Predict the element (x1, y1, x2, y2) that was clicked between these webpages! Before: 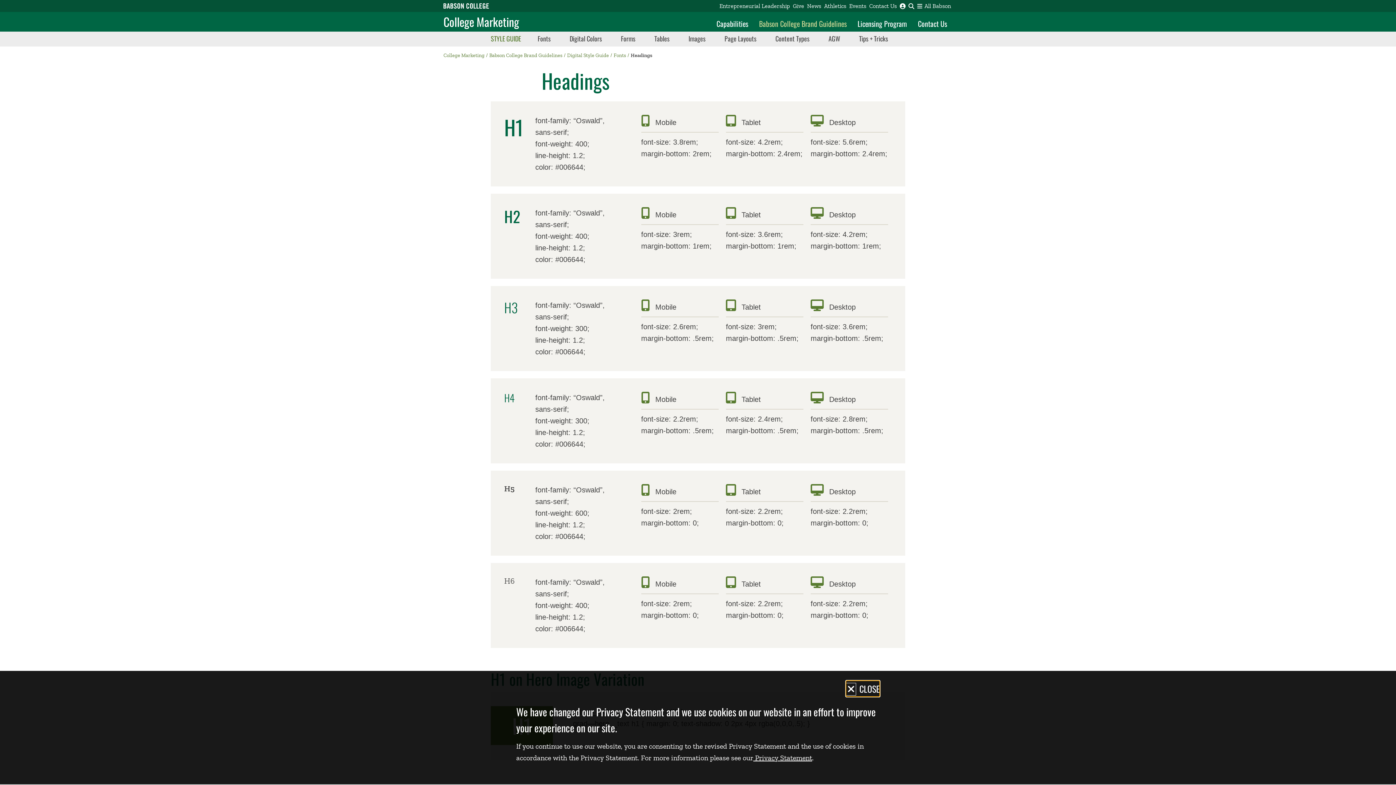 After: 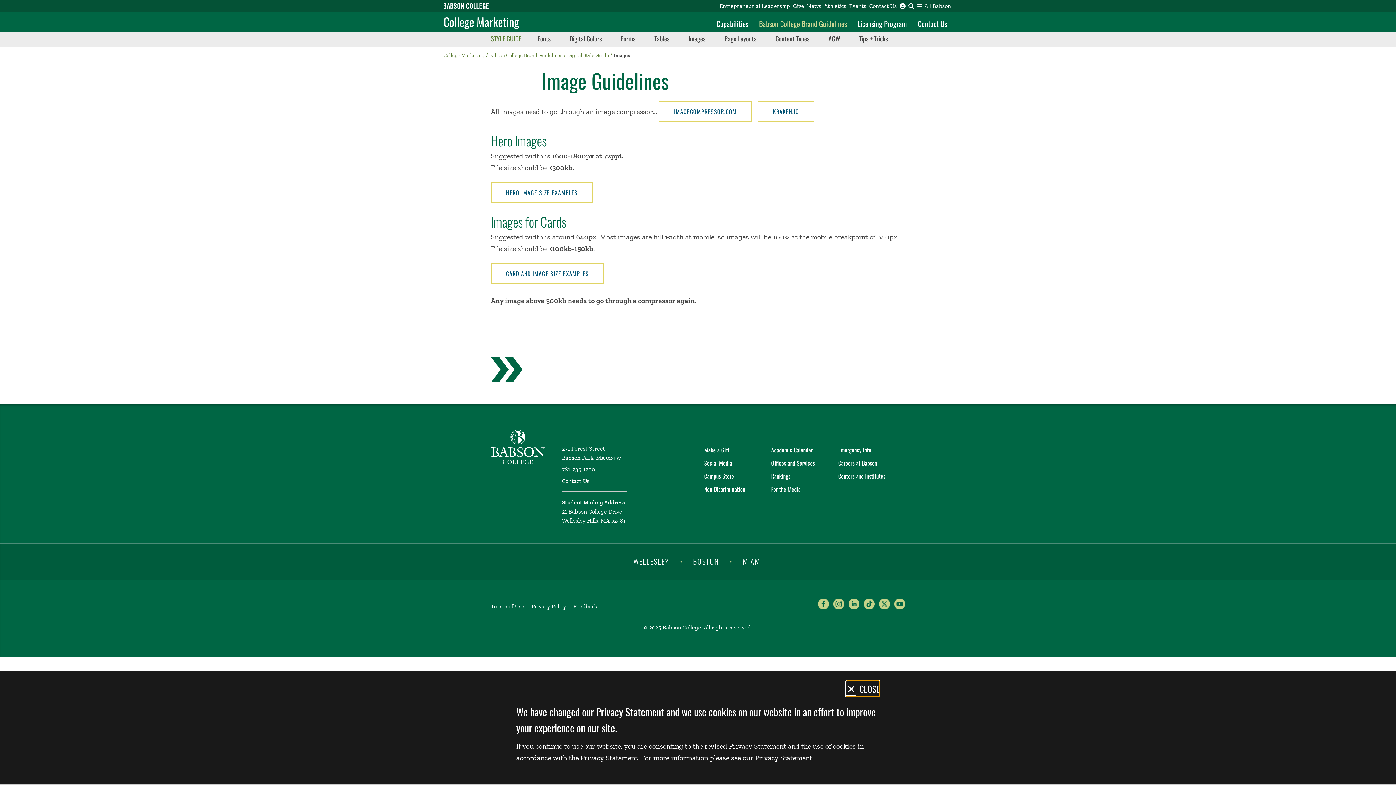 Action: bbox: (679, 31, 715, 46) label: Images